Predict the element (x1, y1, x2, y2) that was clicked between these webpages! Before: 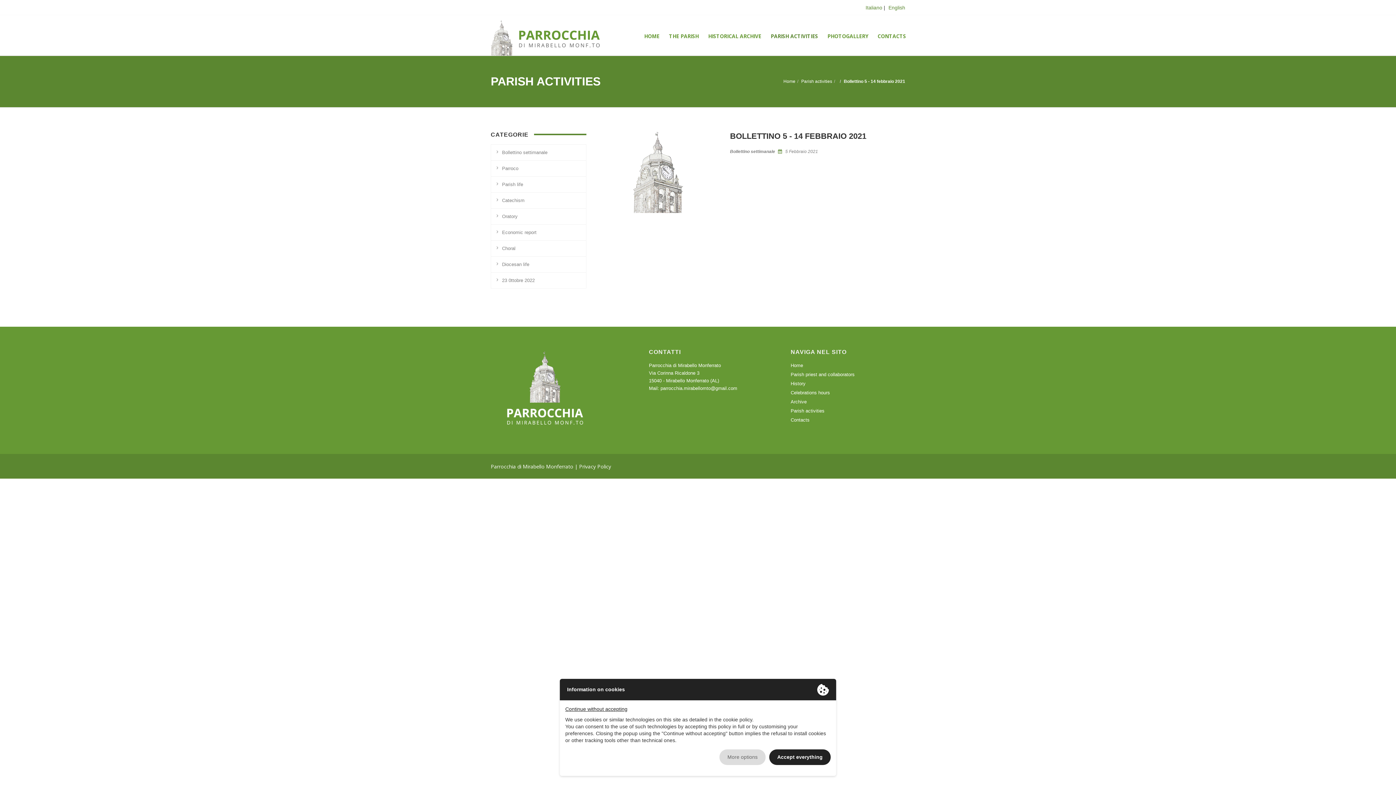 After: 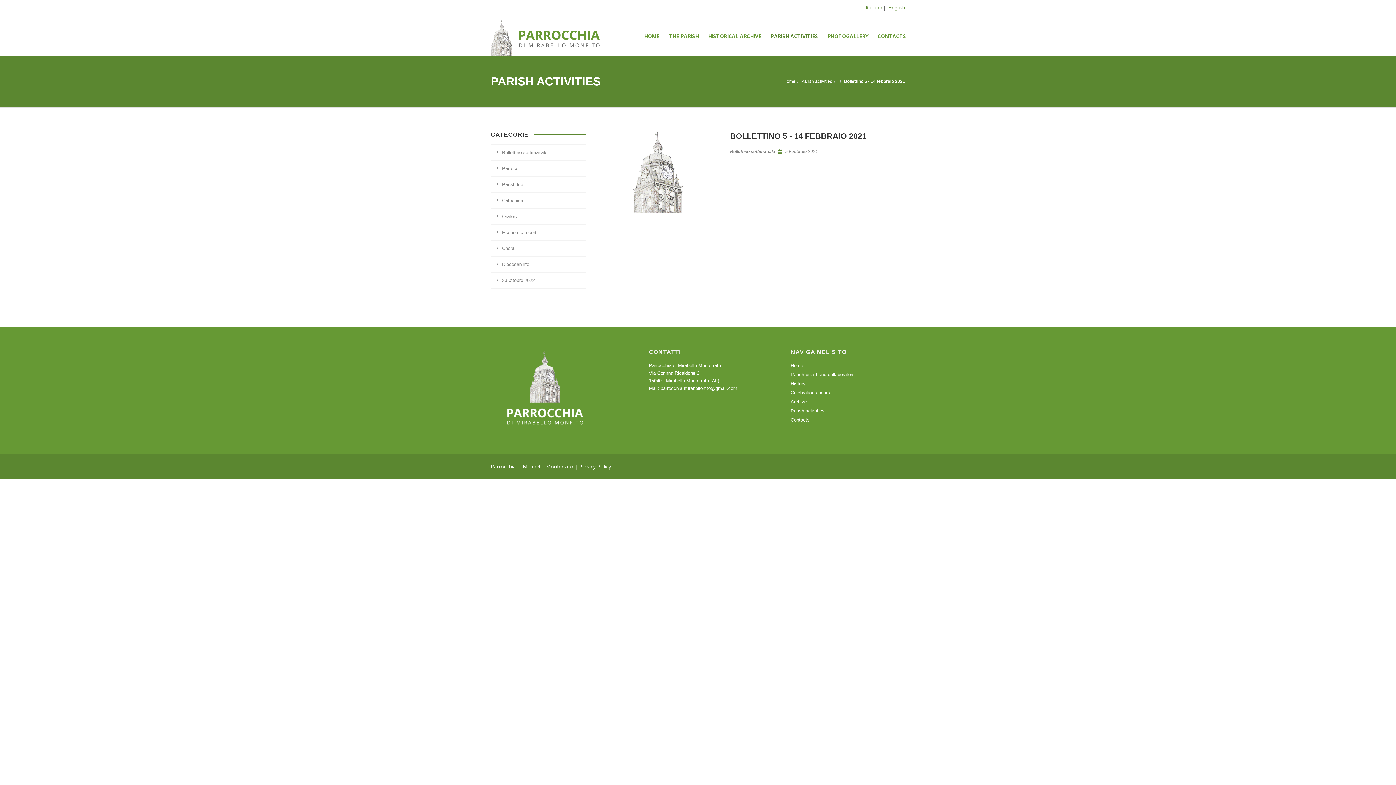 Action: label: Continue without accepting bbox: (565, 706, 627, 713)